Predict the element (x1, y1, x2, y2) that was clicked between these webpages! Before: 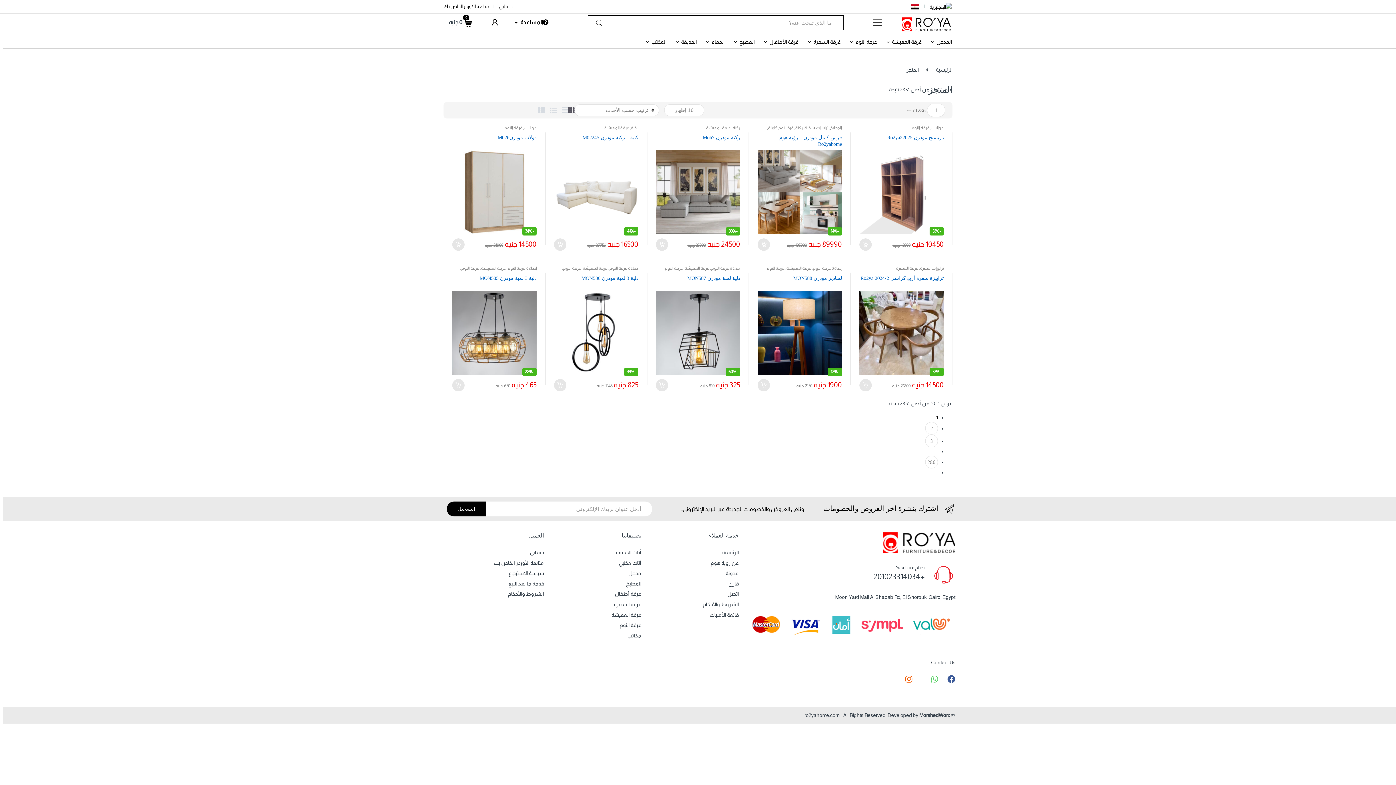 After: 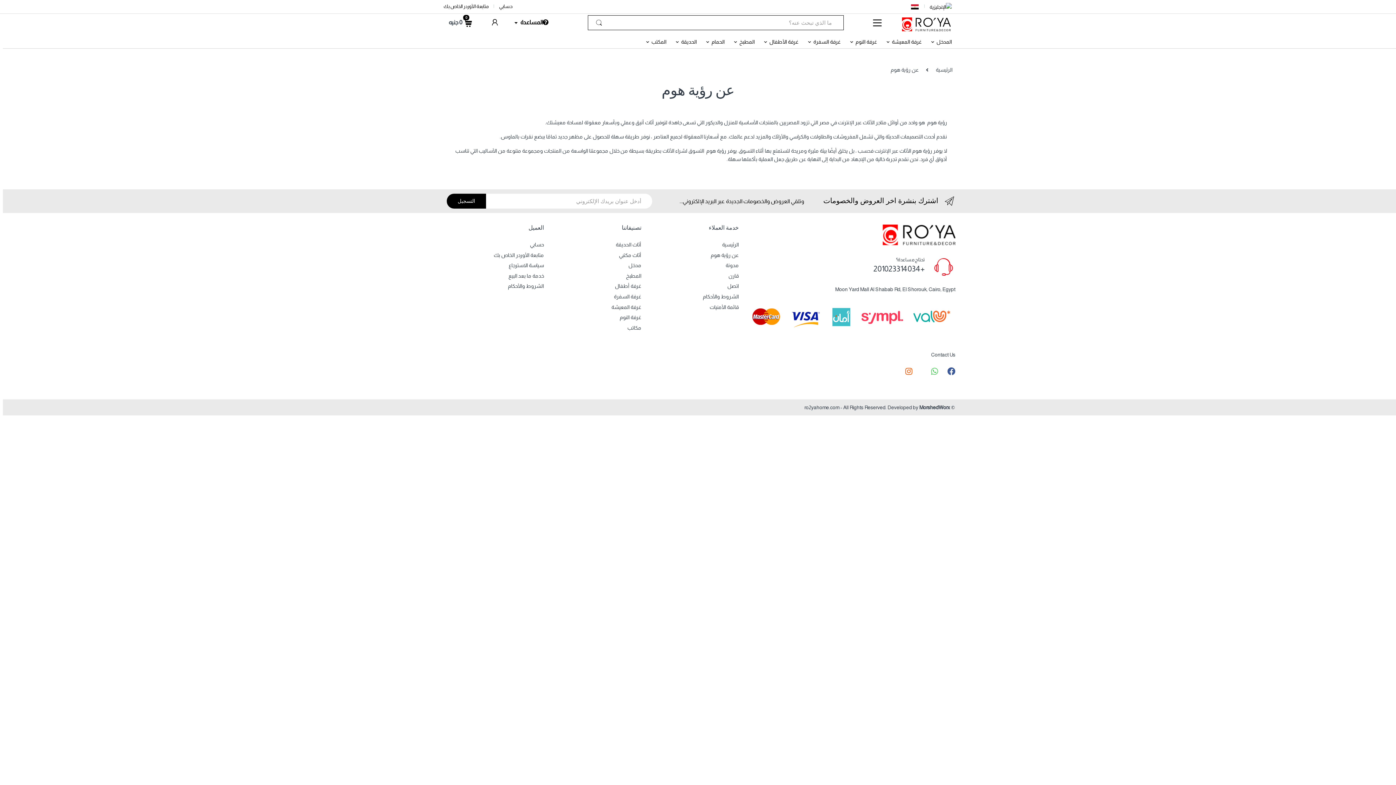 Action: bbox: (710, 560, 738, 566) label: عن رؤية هوم